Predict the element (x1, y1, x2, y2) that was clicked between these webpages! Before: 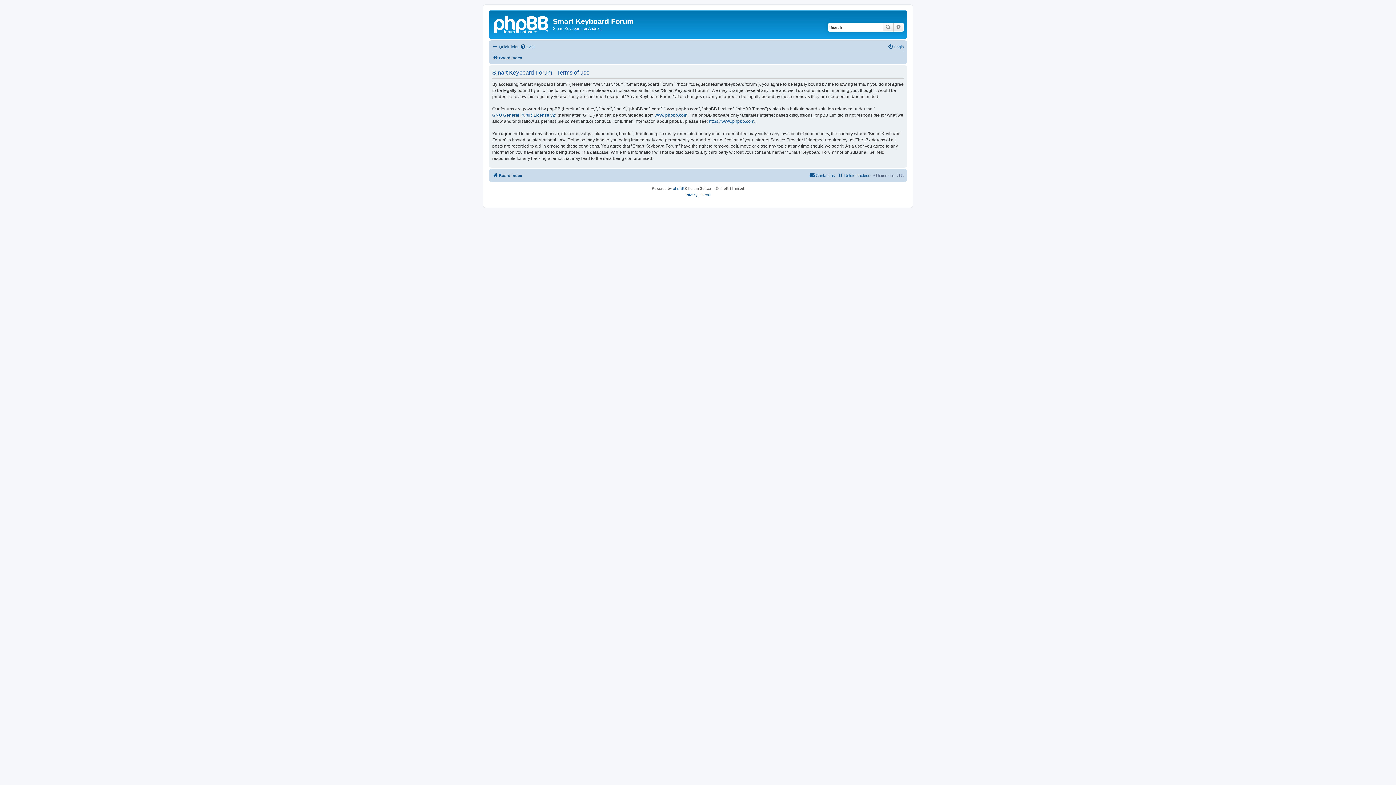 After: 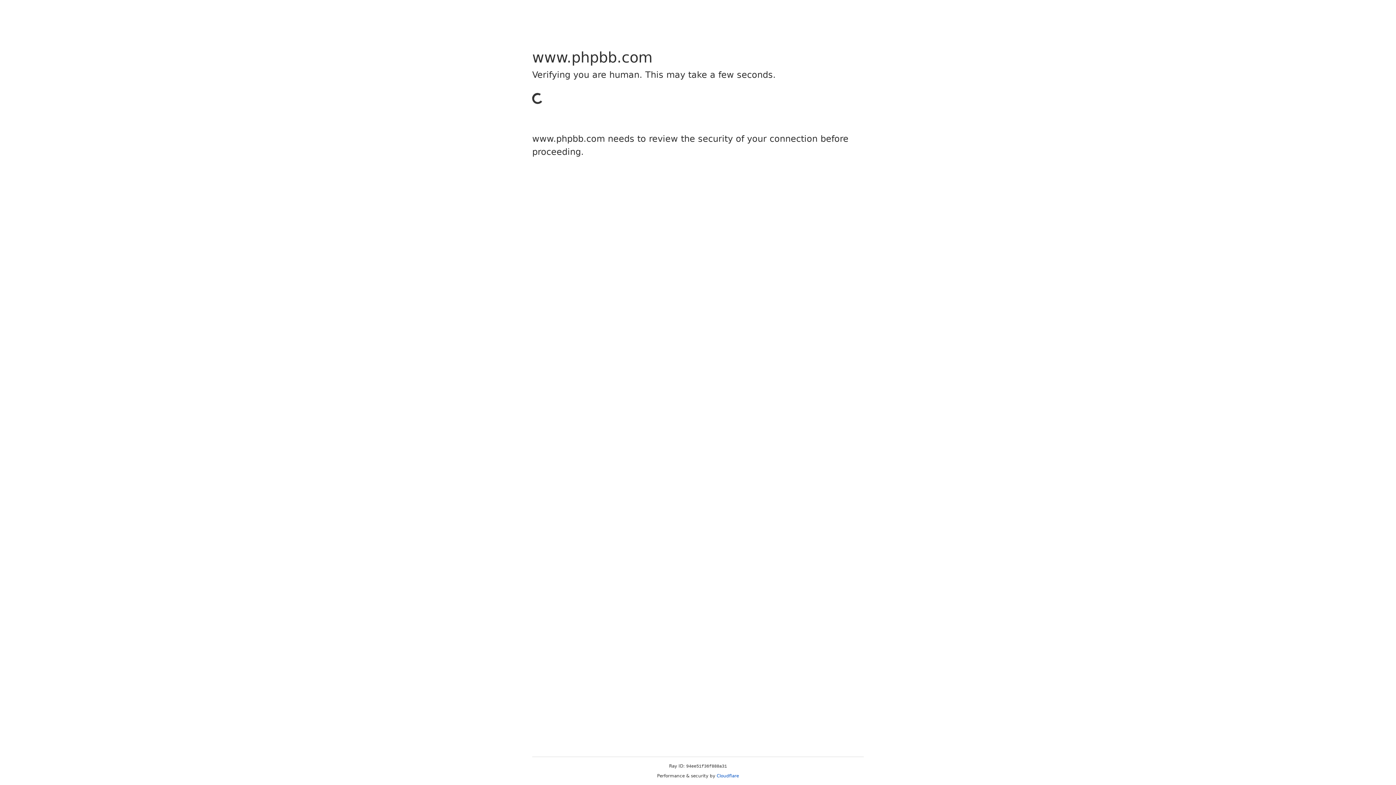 Action: bbox: (673, 185, 684, 191) label: phpBB